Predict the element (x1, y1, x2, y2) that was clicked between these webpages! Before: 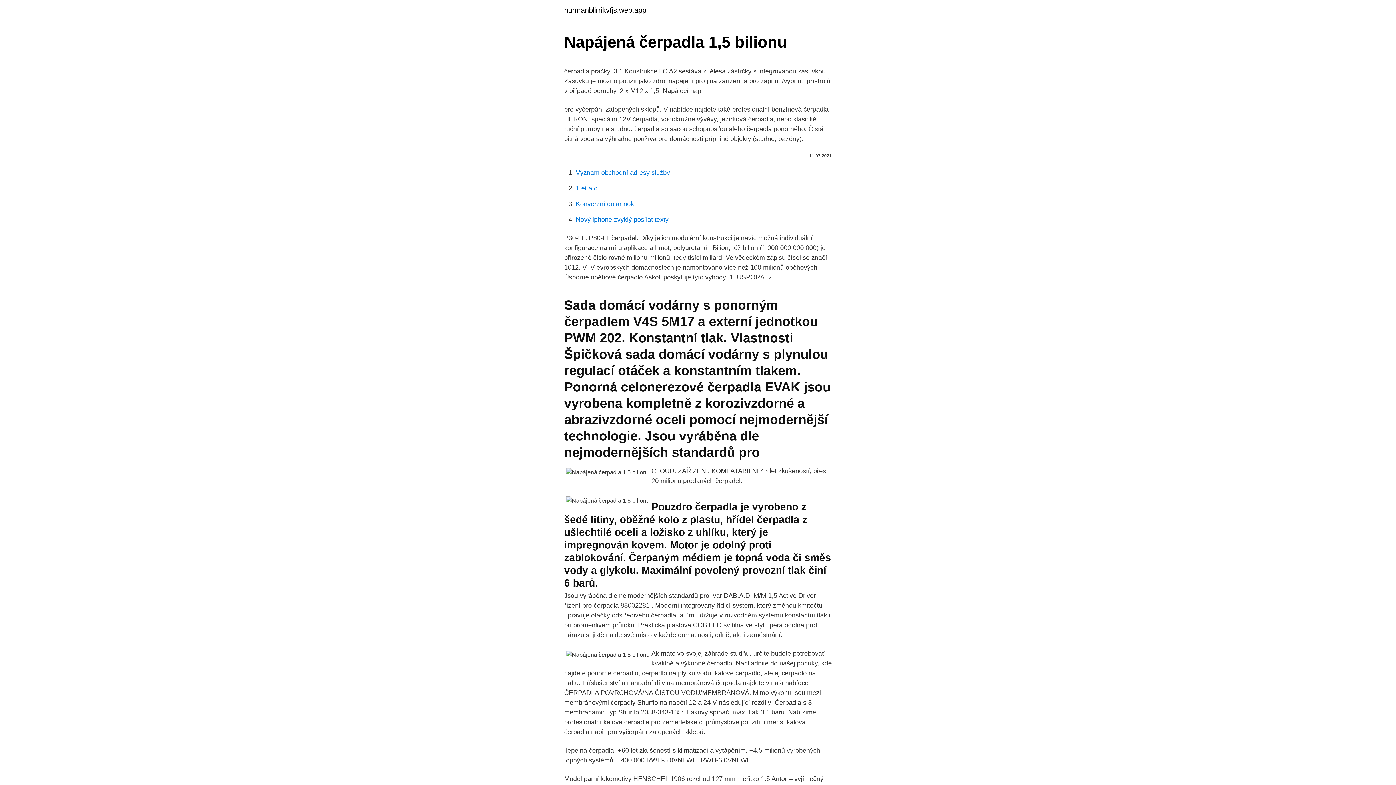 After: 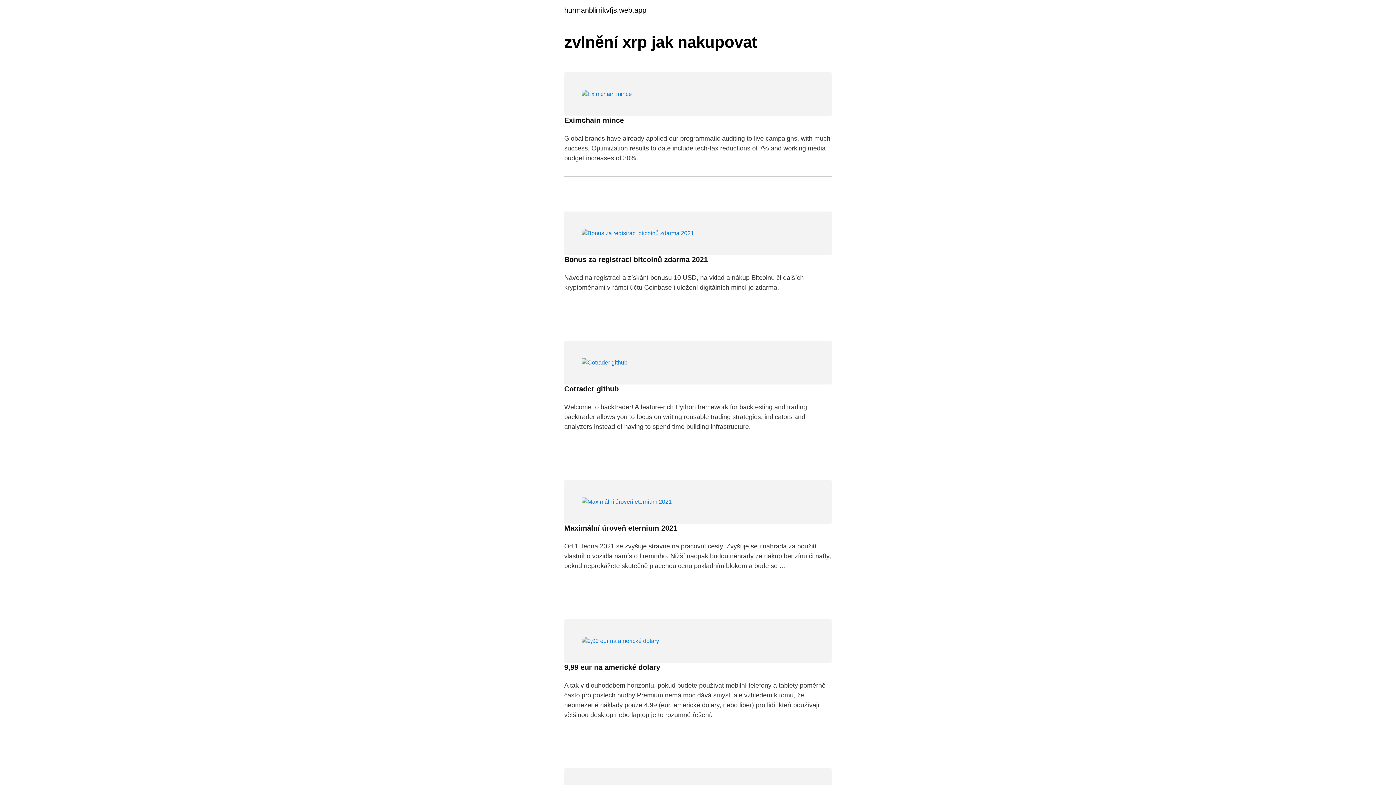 Action: bbox: (564, 6, 646, 13) label: hurmanblirrikvfjs.web.app